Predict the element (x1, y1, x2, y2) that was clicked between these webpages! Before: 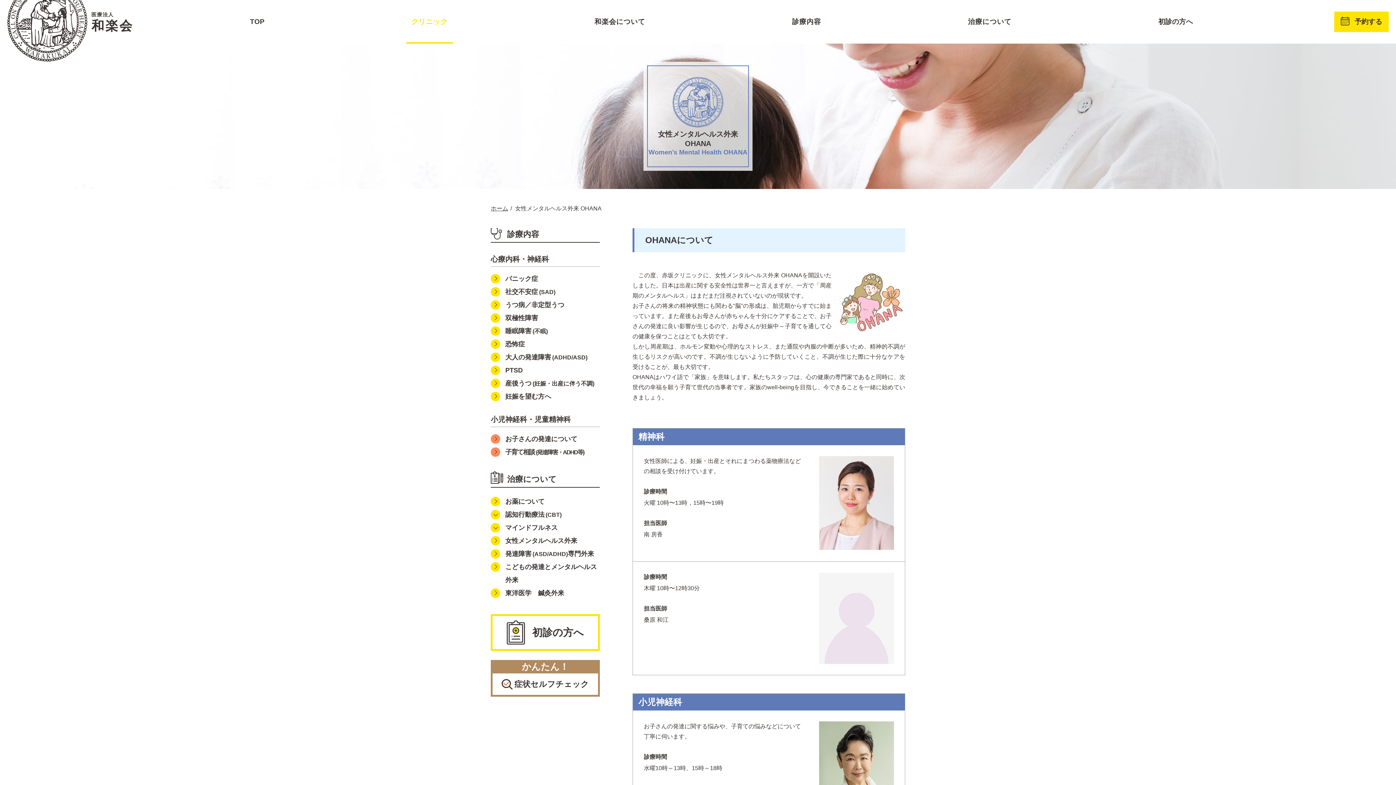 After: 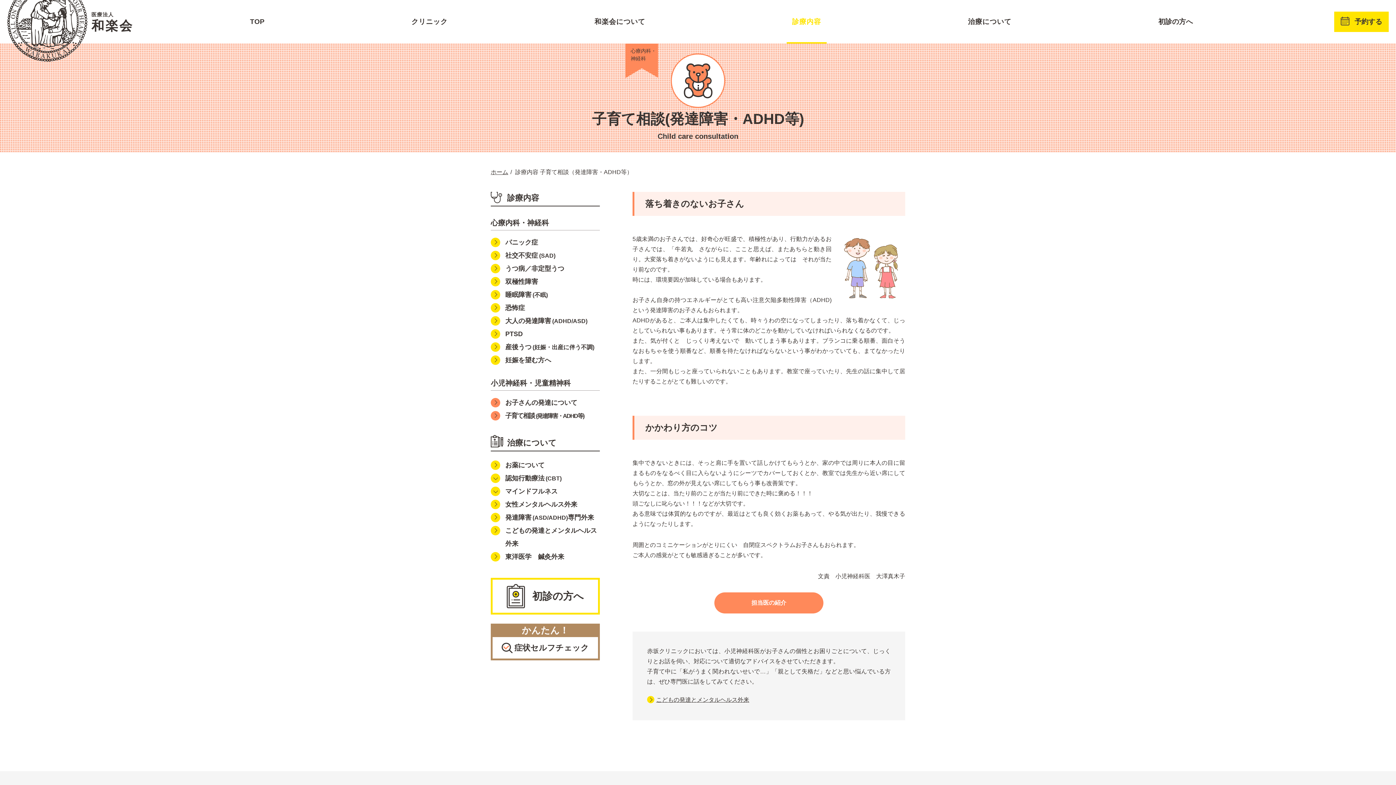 Action: bbox: (490, 445, 600, 458) label: 子育て相談(発達障害・ADHD等)